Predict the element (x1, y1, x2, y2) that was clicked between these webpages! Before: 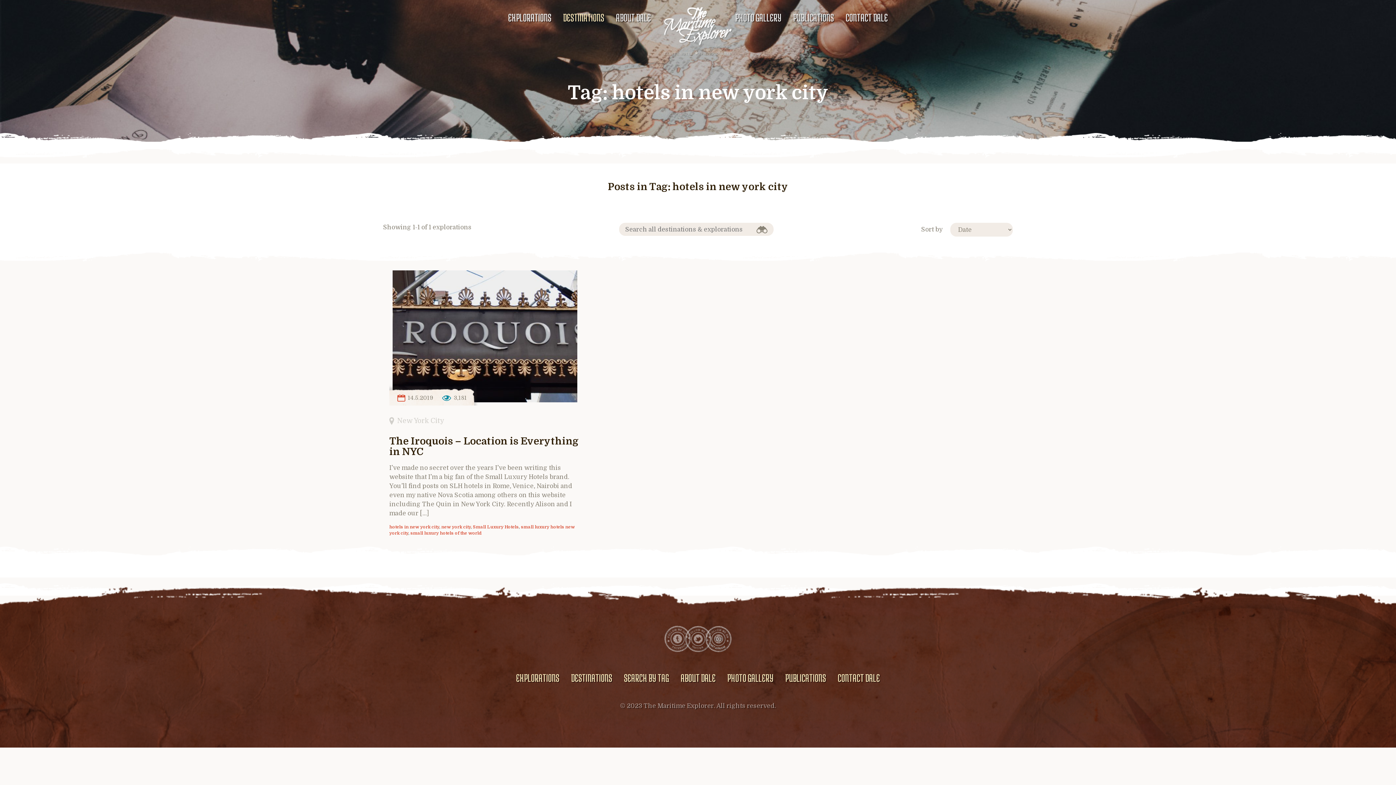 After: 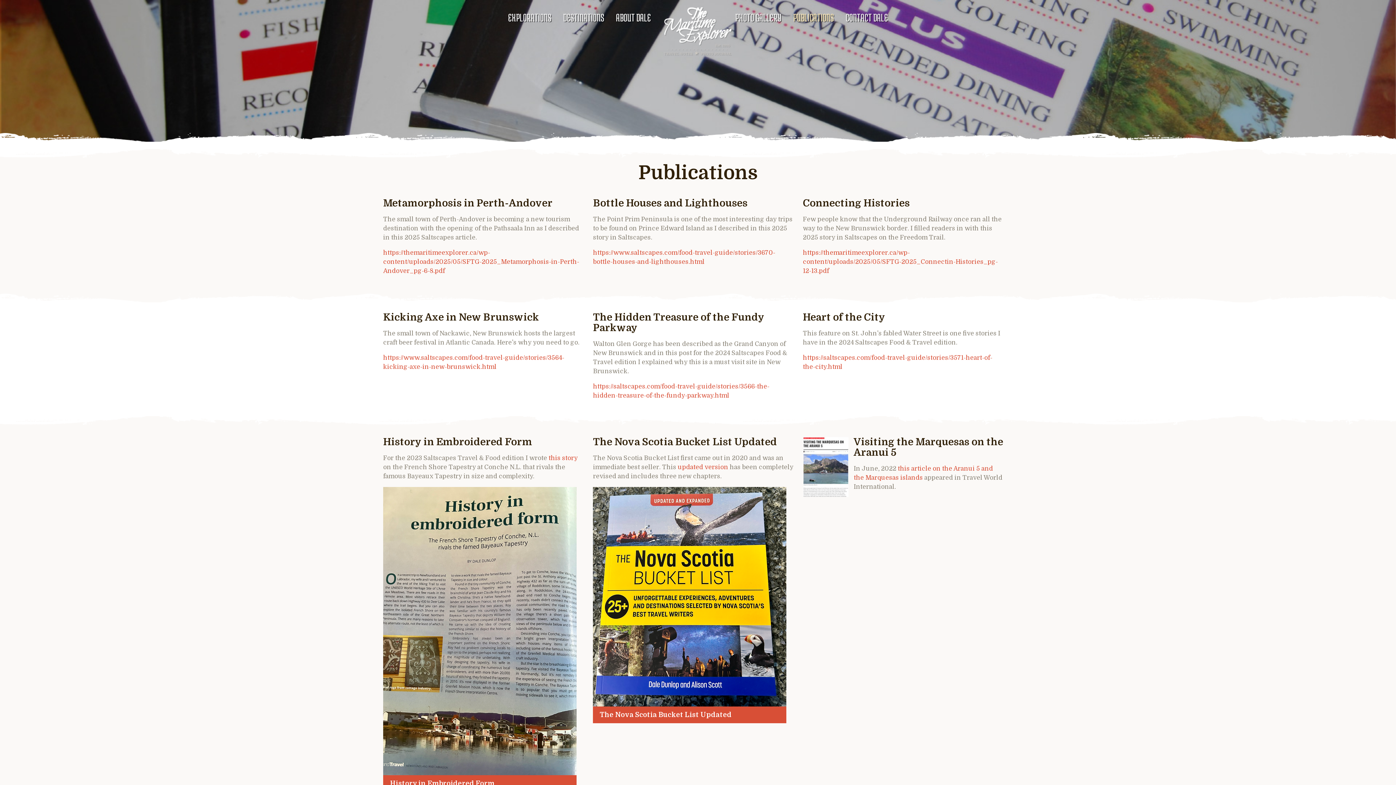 Action: bbox: (787, 0, 840, 35) label: PUBLICATIONS